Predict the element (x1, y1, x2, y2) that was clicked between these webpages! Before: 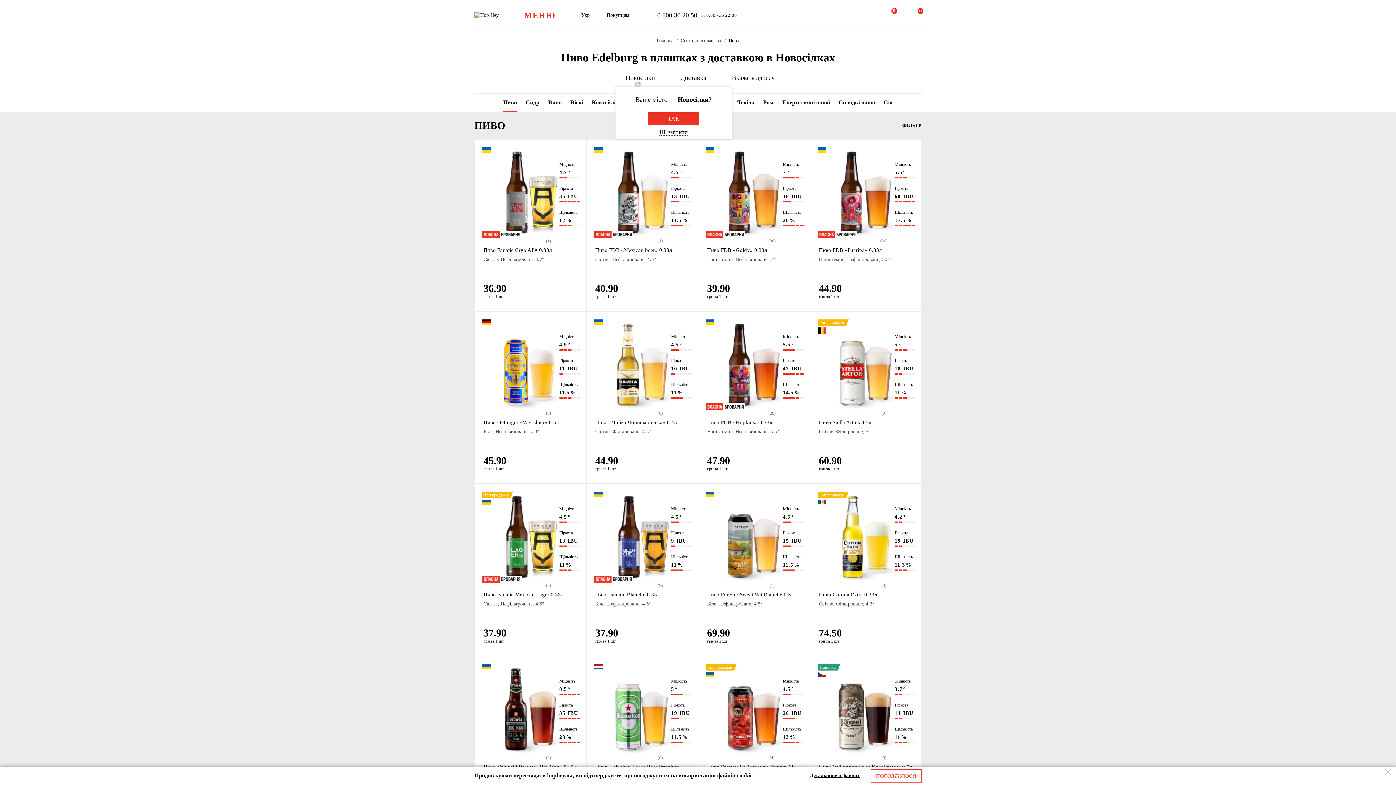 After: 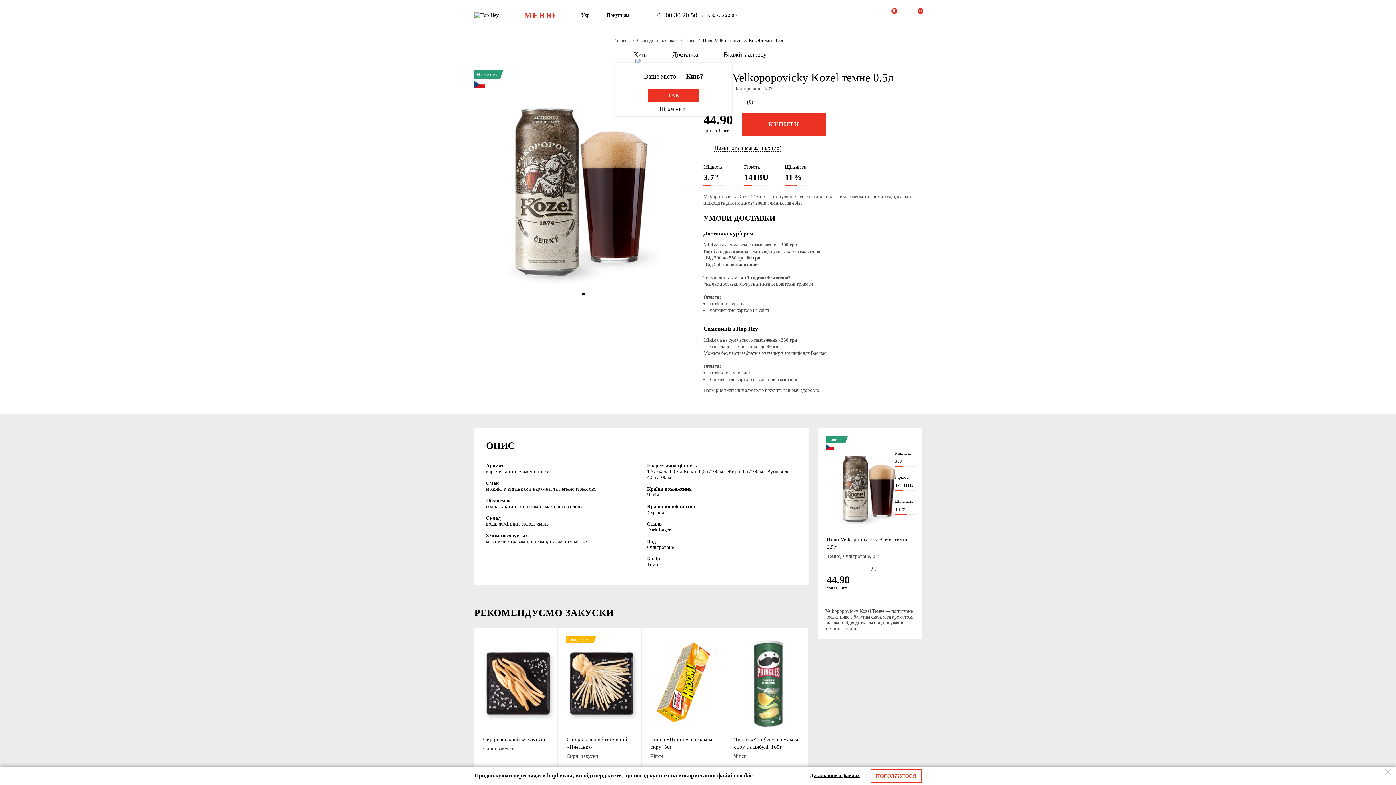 Action: bbox: (822, 668, 909, 755)